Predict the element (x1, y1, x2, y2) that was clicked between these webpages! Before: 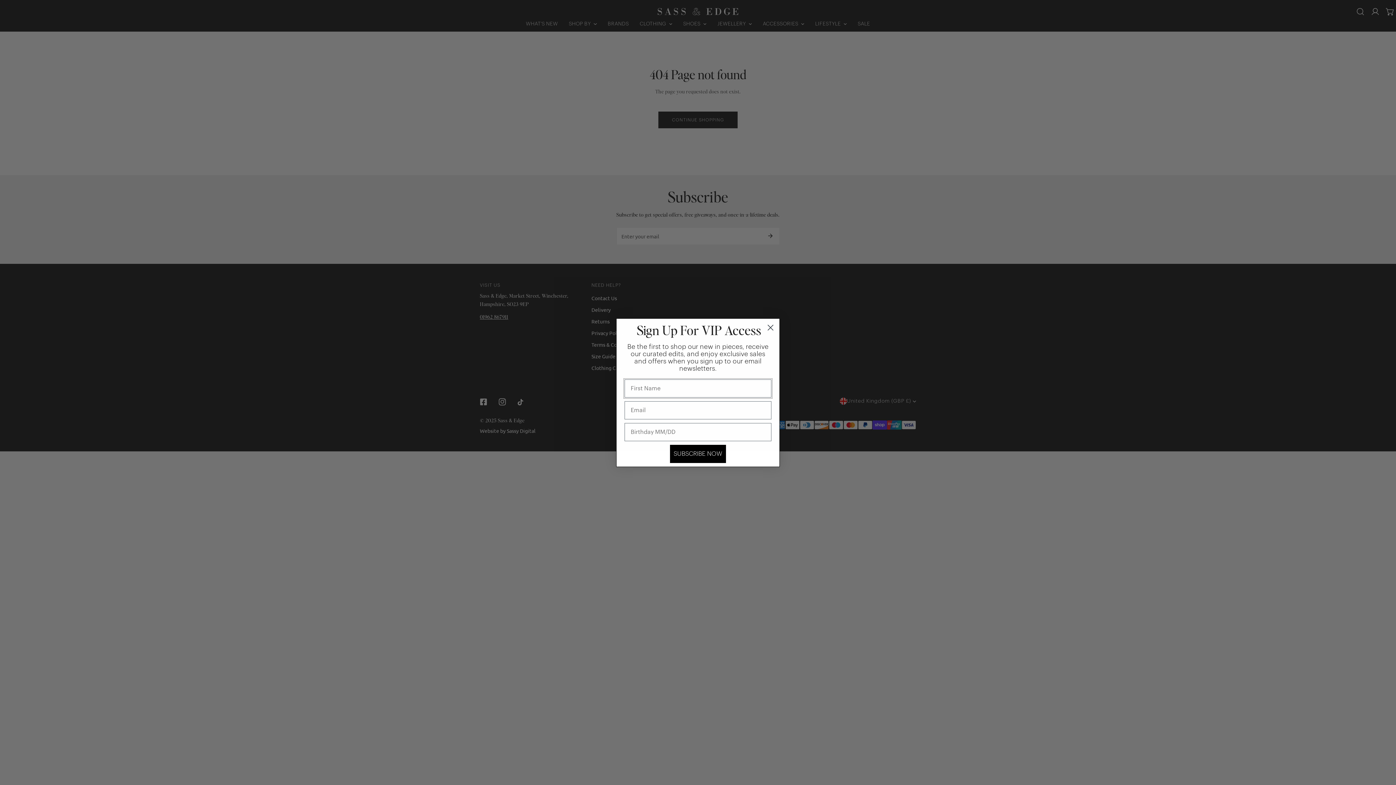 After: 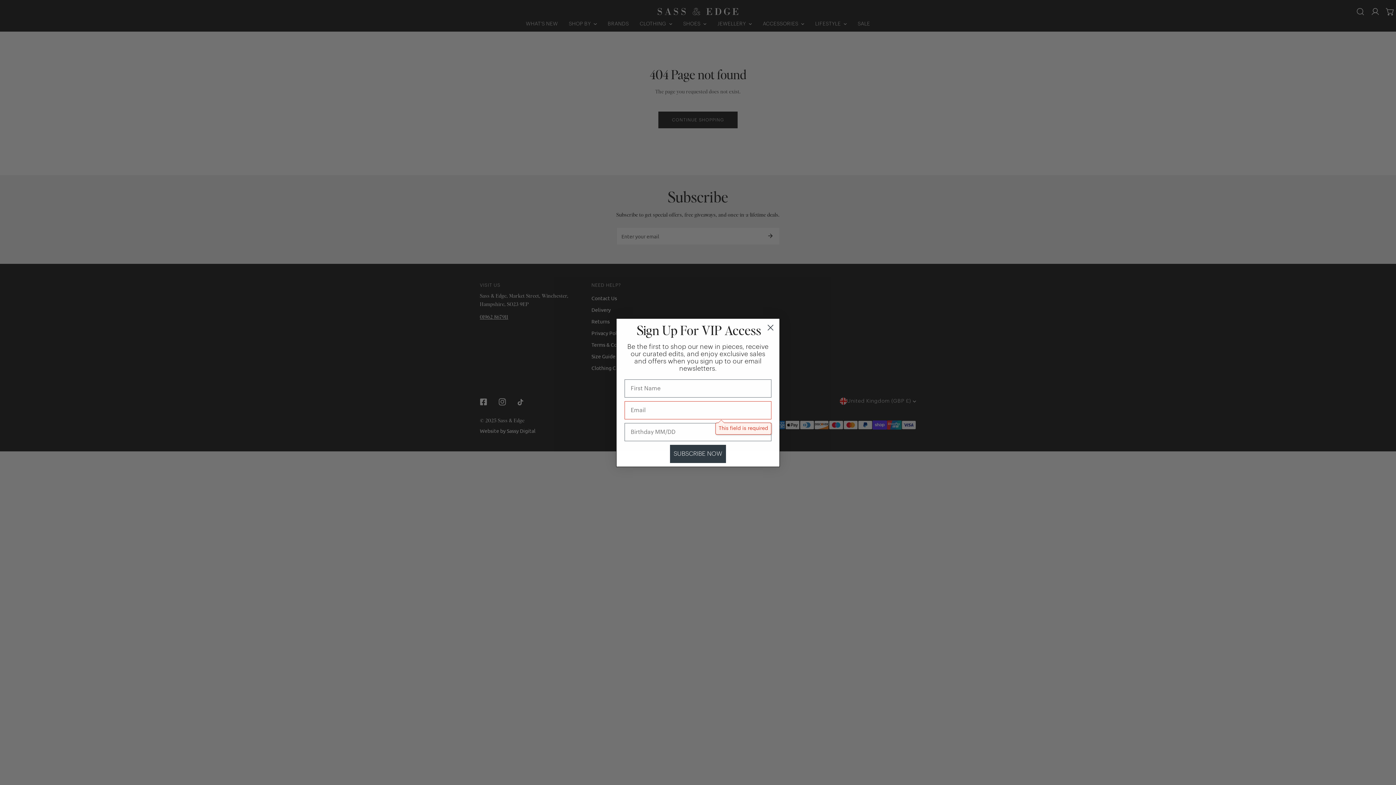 Action: label: SUBSCRIBE NOW bbox: (670, 444, 726, 463)